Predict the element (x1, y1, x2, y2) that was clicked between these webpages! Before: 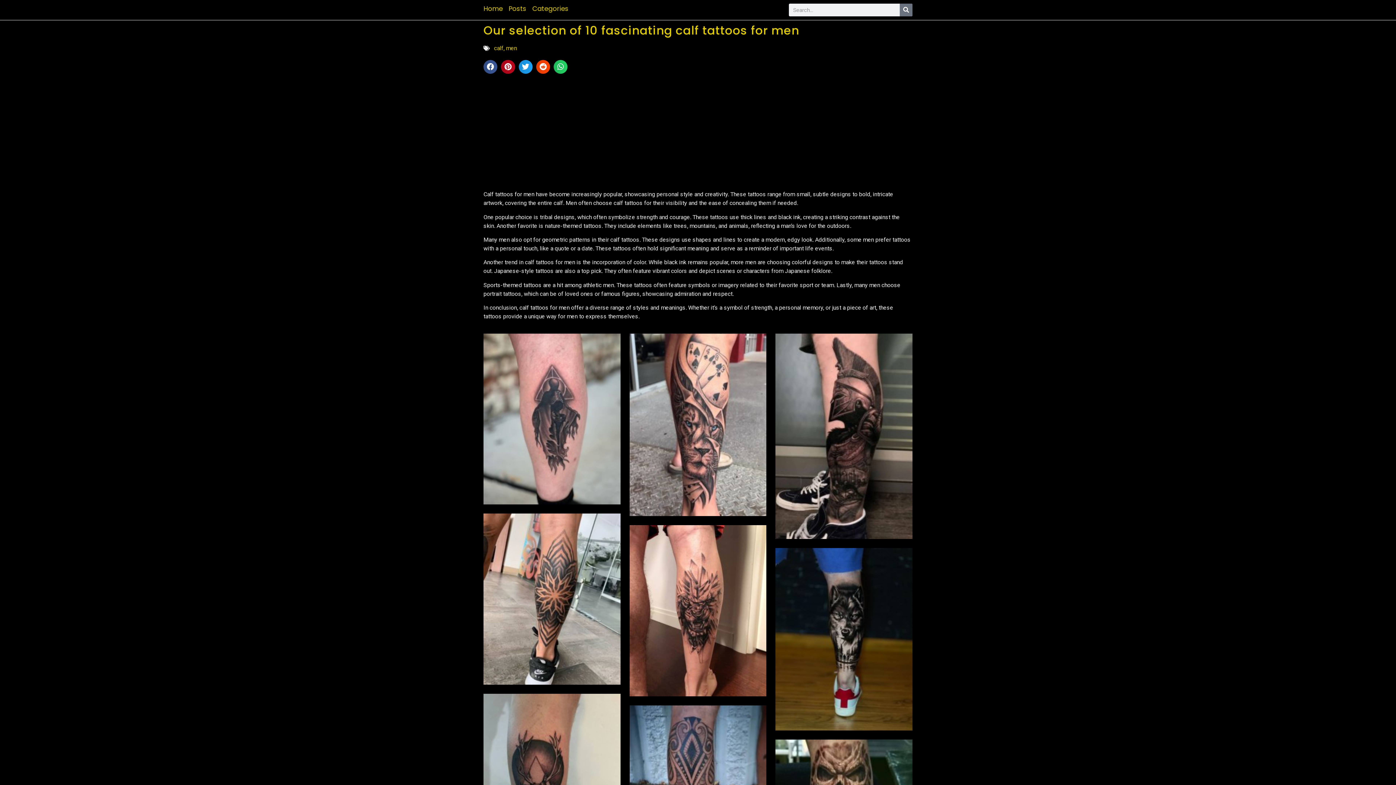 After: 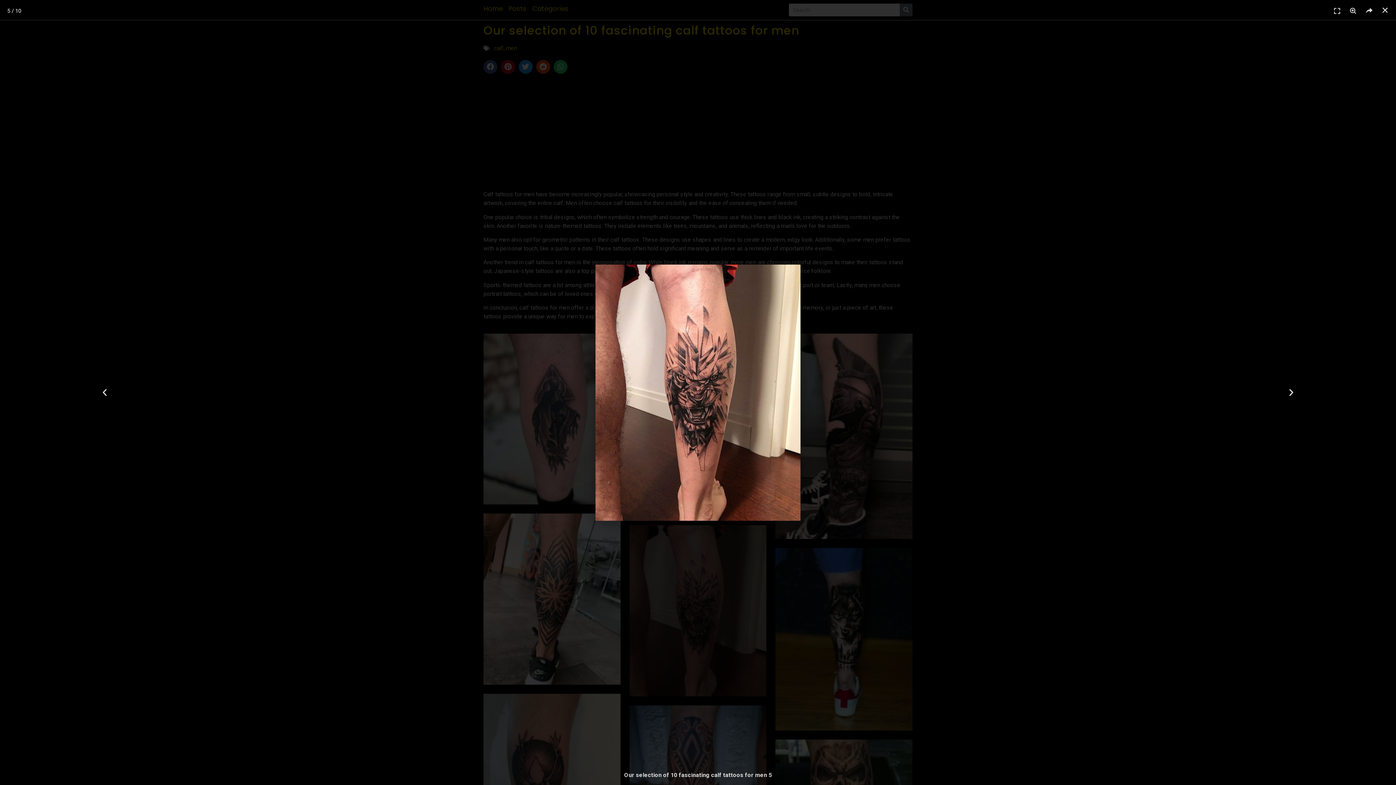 Action: bbox: (629, 525, 766, 696)